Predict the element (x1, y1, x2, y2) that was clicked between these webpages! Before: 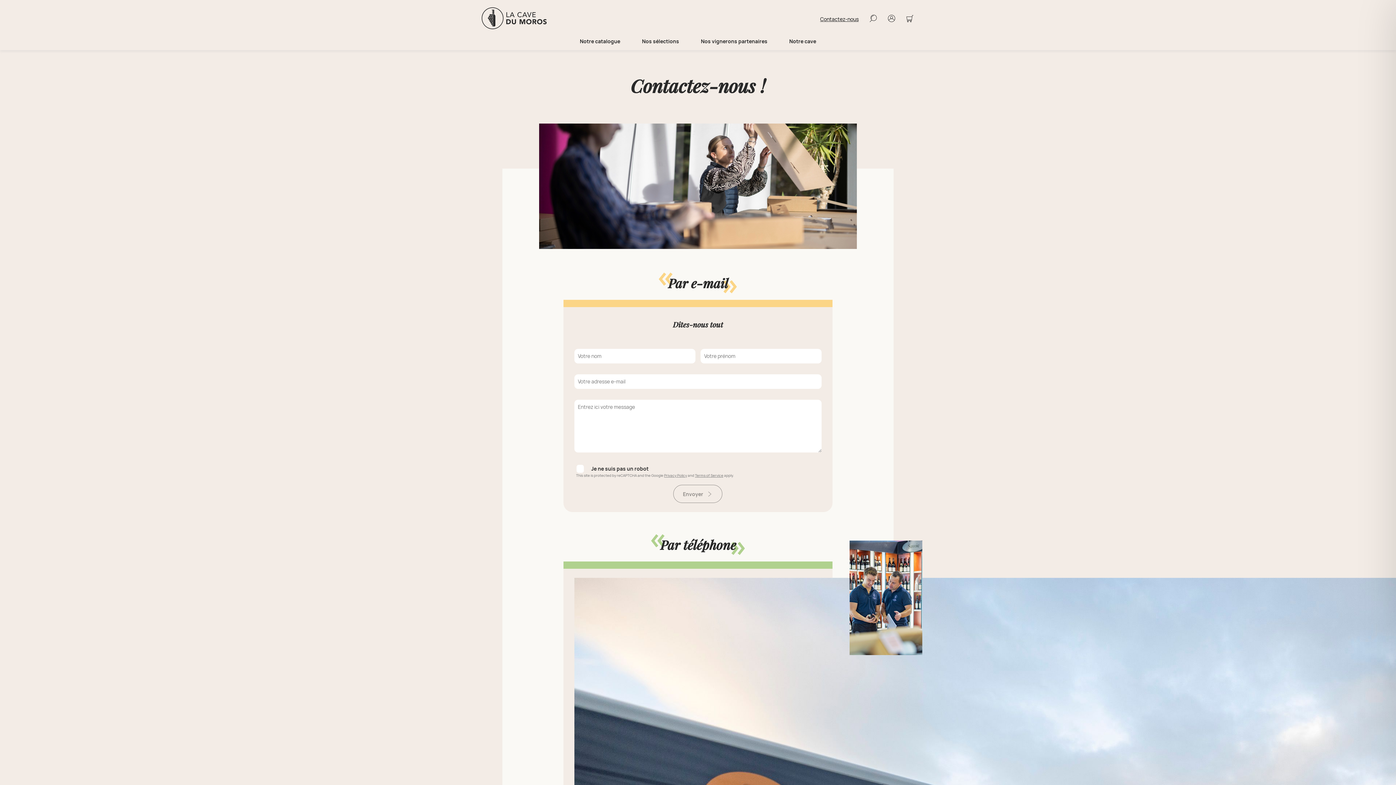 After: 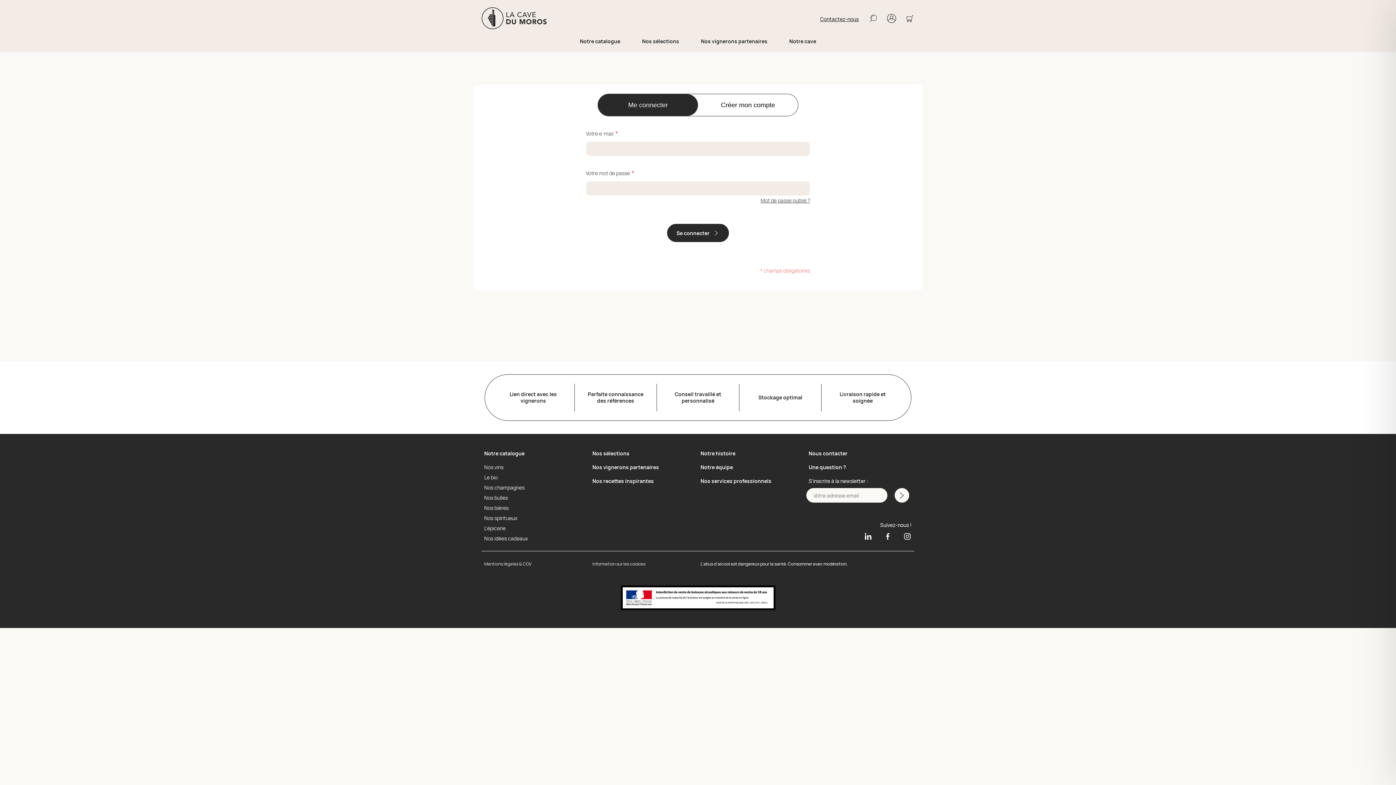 Action: bbox: (882, 14, 901, 23)